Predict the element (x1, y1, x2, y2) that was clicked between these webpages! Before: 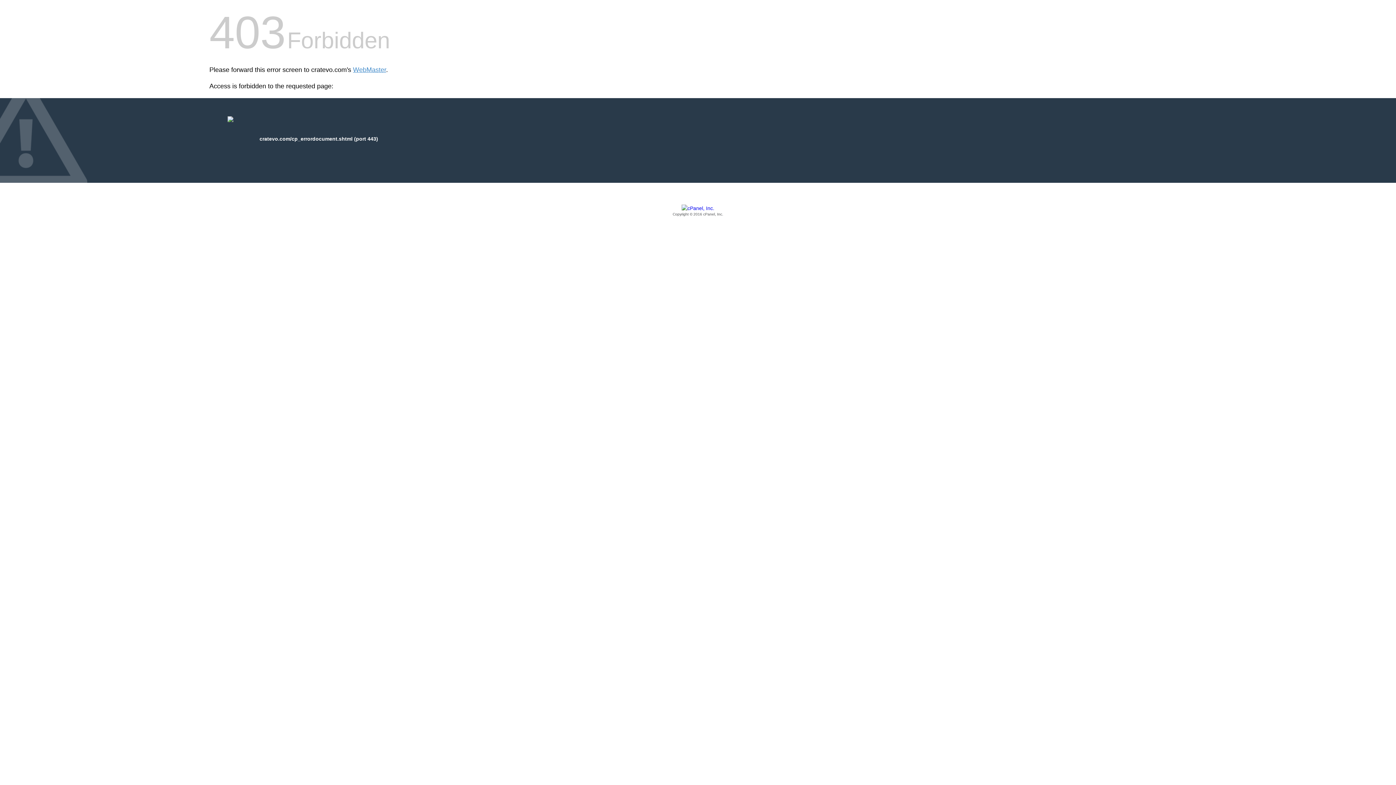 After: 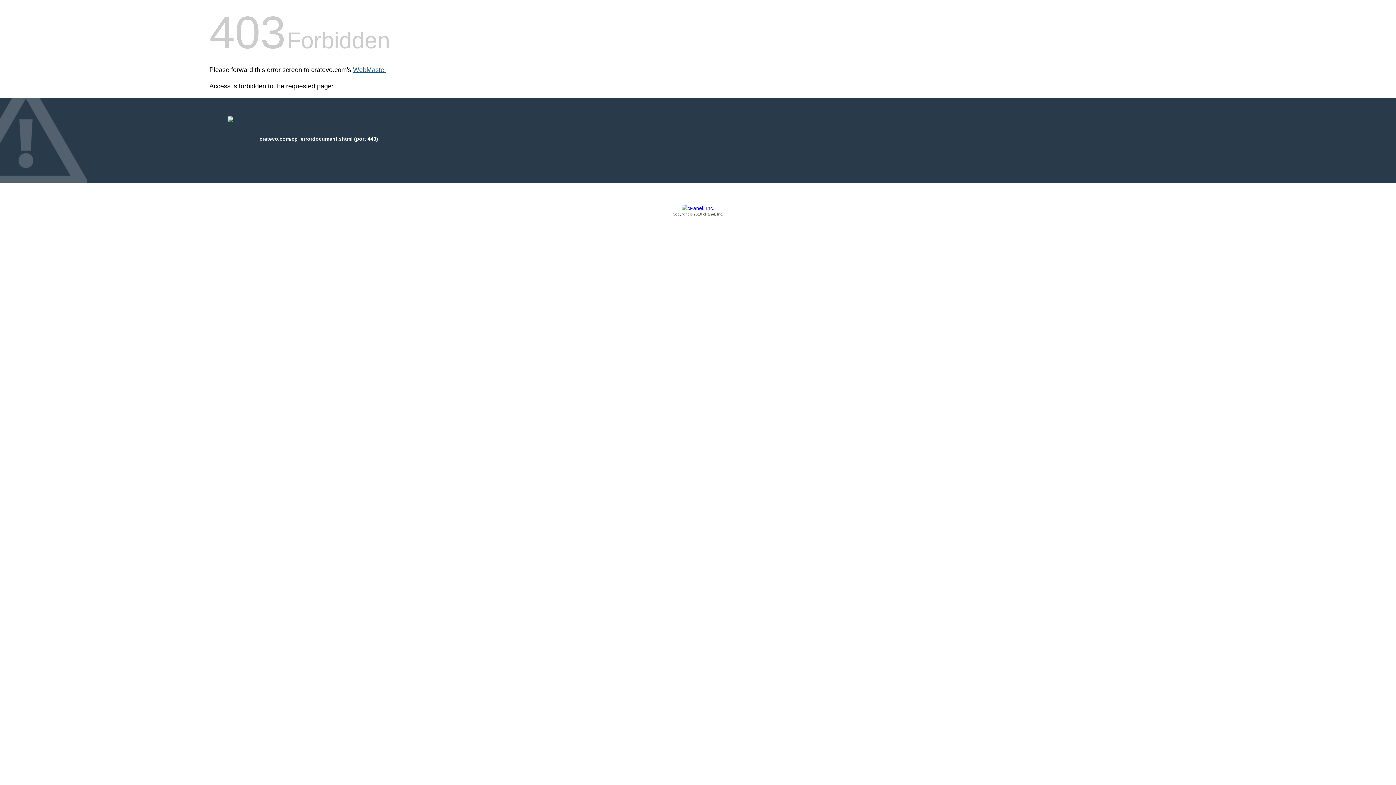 Action: bbox: (353, 66, 386, 73) label: WebMaster